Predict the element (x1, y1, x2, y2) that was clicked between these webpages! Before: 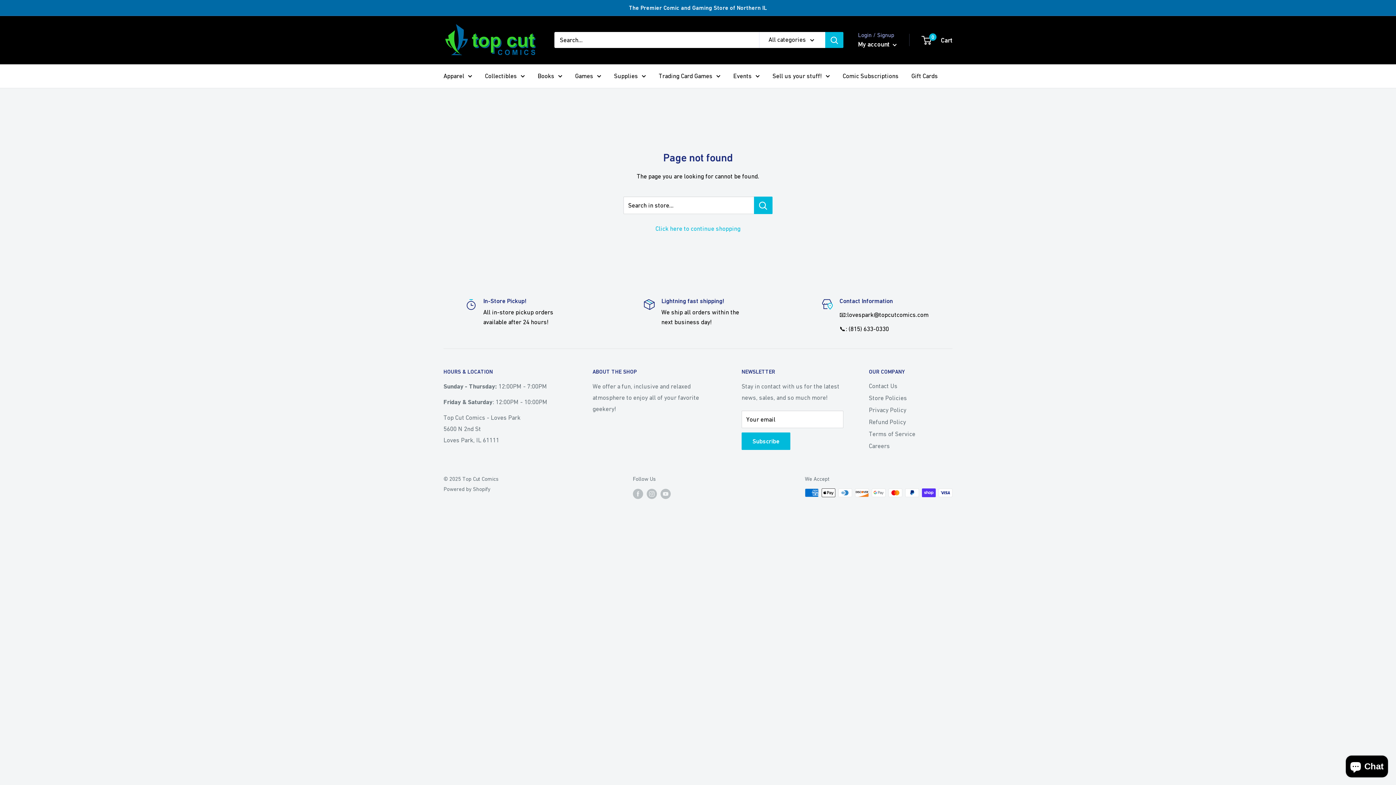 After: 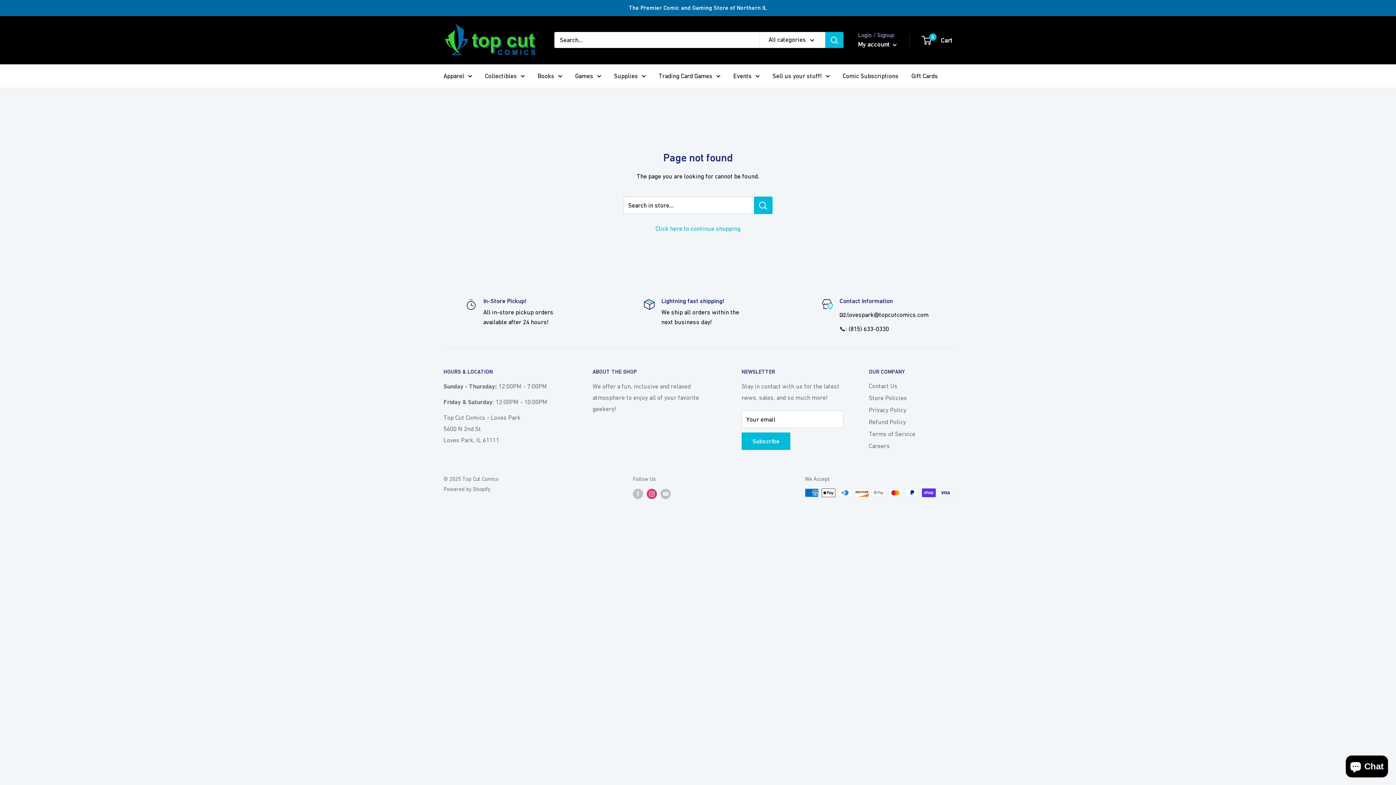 Action: label: Follow us on Instagram bbox: (646, 488, 656, 499)